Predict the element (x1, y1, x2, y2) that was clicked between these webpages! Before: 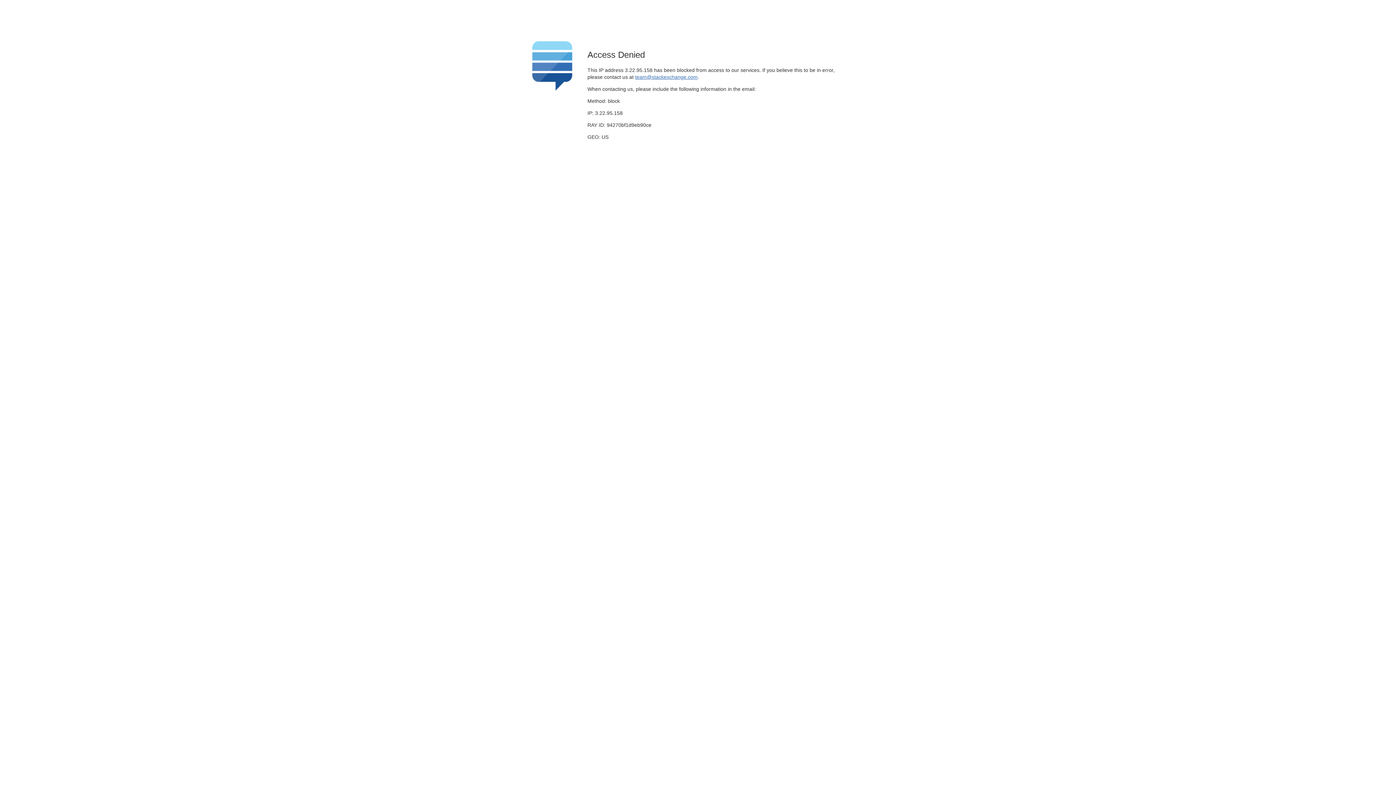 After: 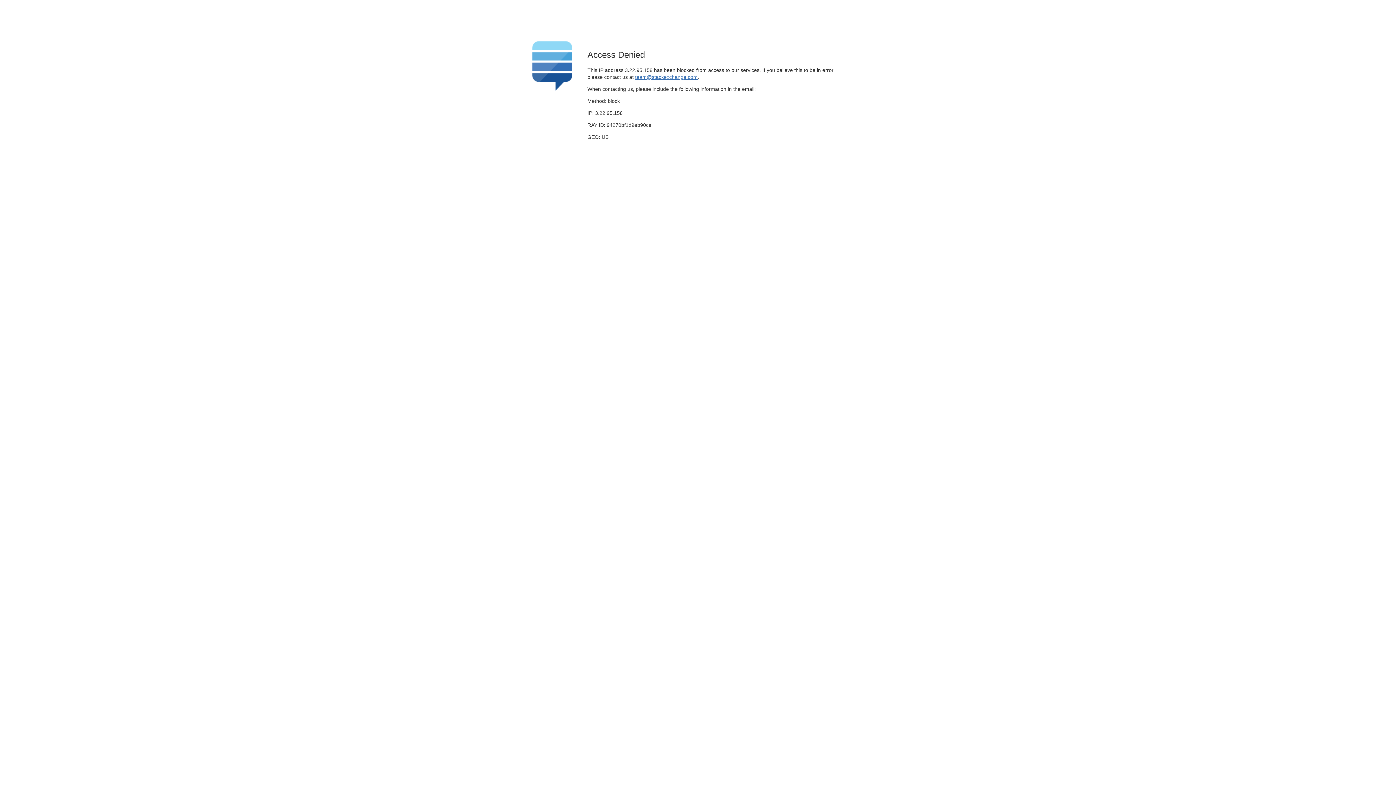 Action: label: team@stackexchange.com bbox: (635, 74, 697, 79)